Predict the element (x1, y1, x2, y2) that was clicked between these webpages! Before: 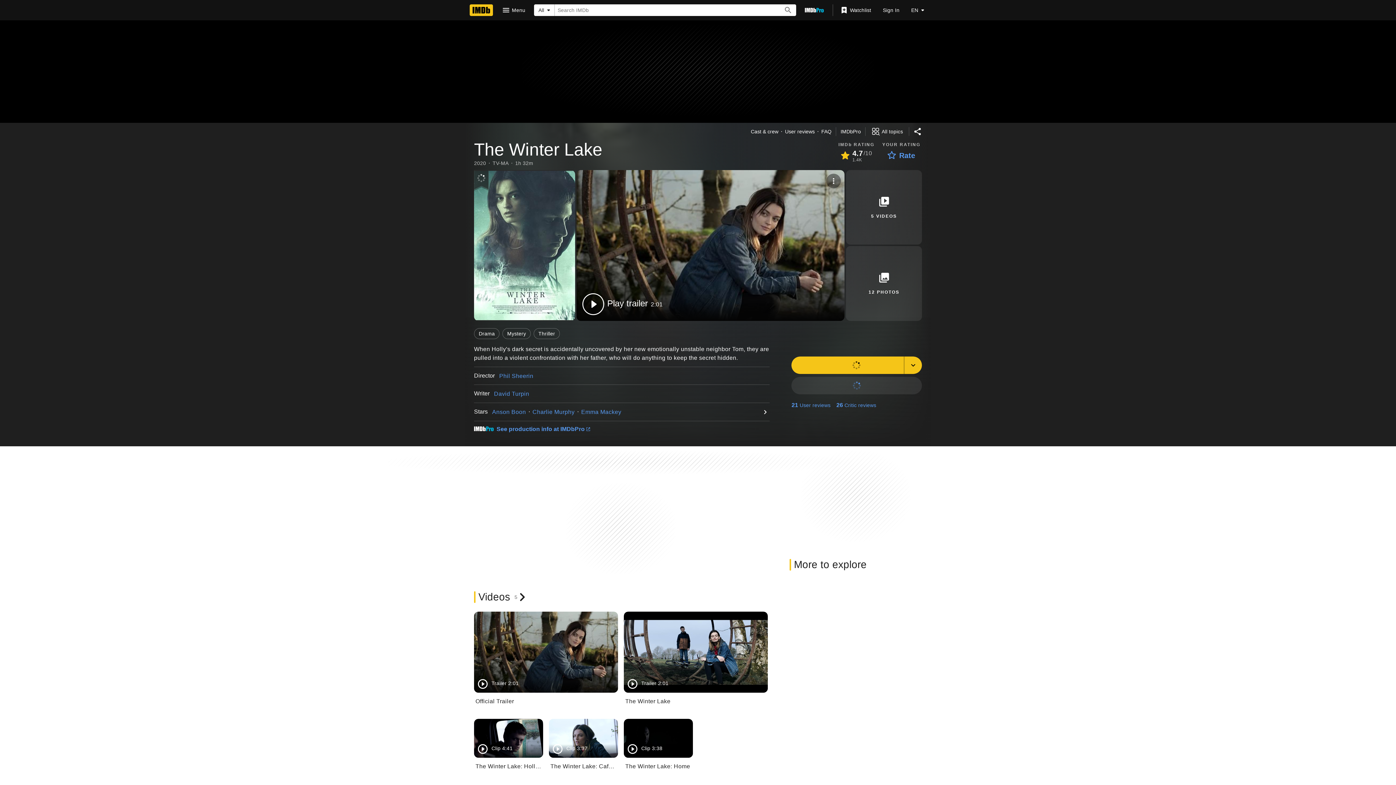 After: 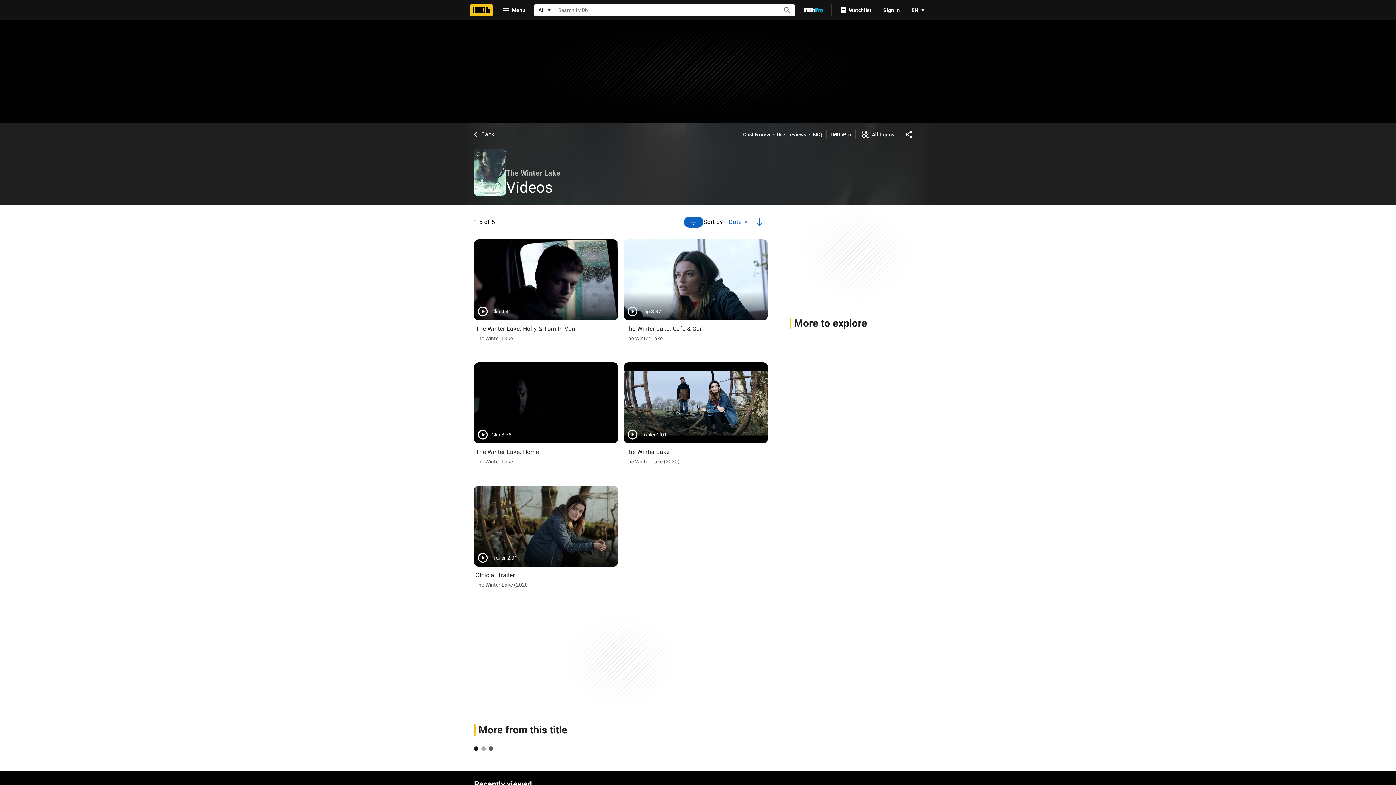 Action: bbox: (846, 170, 922, 244) label: 5 Videos